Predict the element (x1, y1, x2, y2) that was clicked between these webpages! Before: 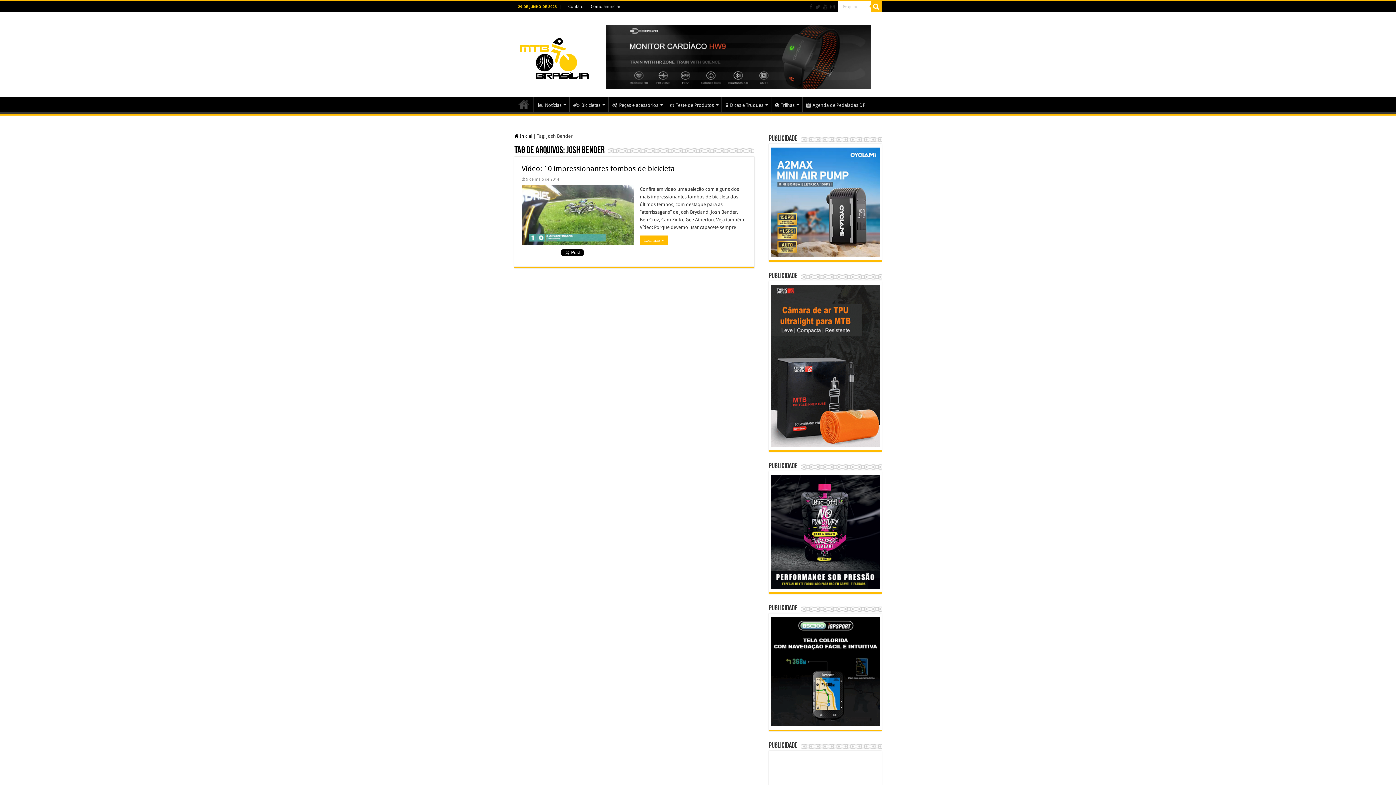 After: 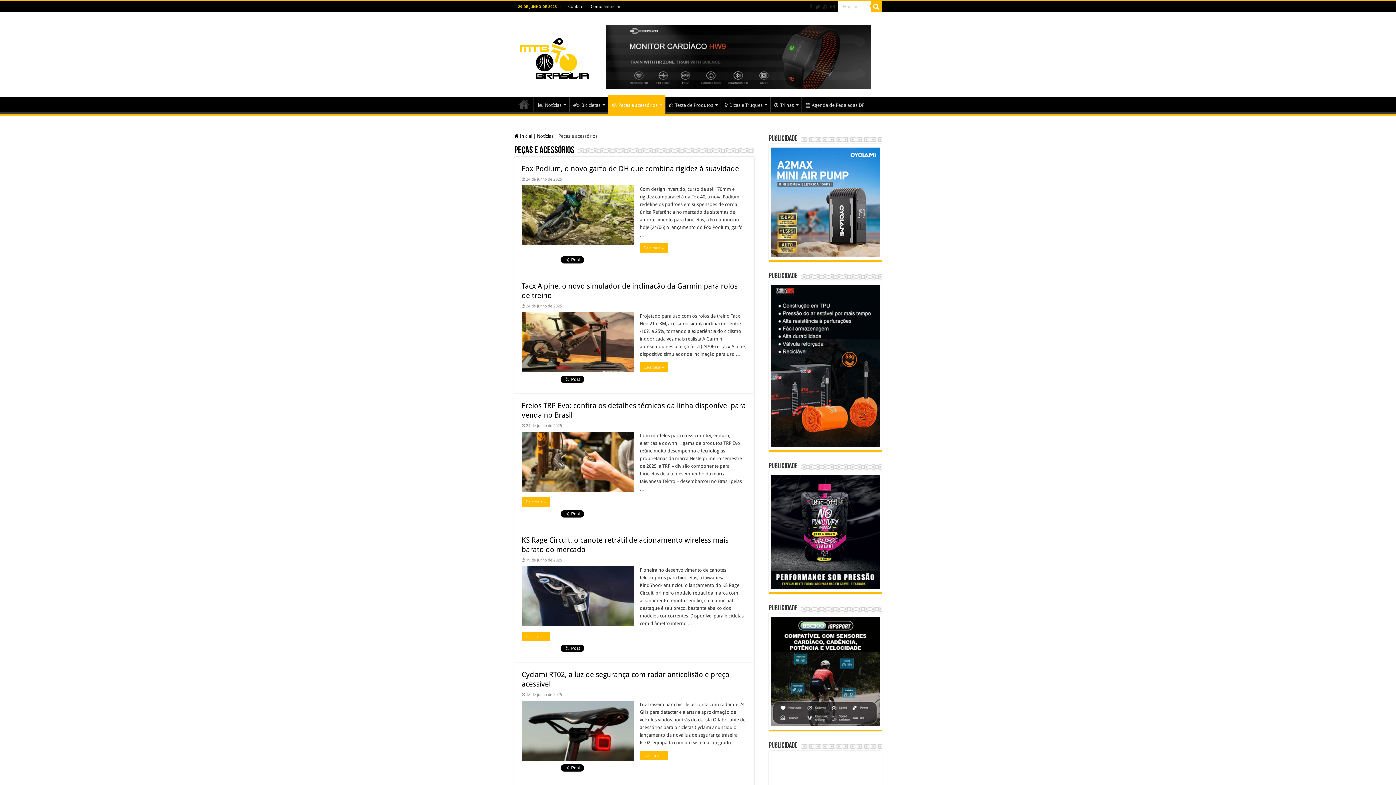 Action: label: Peças e acessórios bbox: (608, 96, 665, 112)